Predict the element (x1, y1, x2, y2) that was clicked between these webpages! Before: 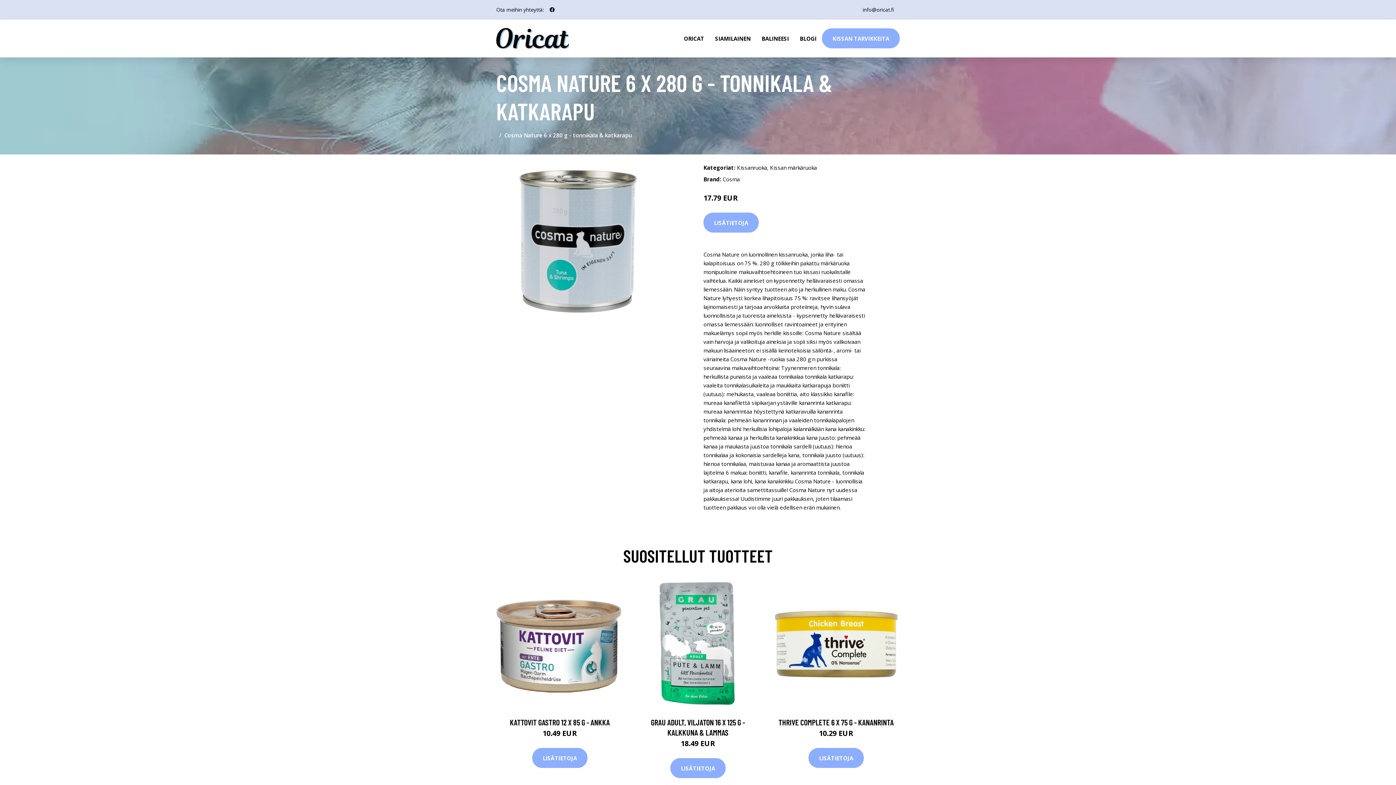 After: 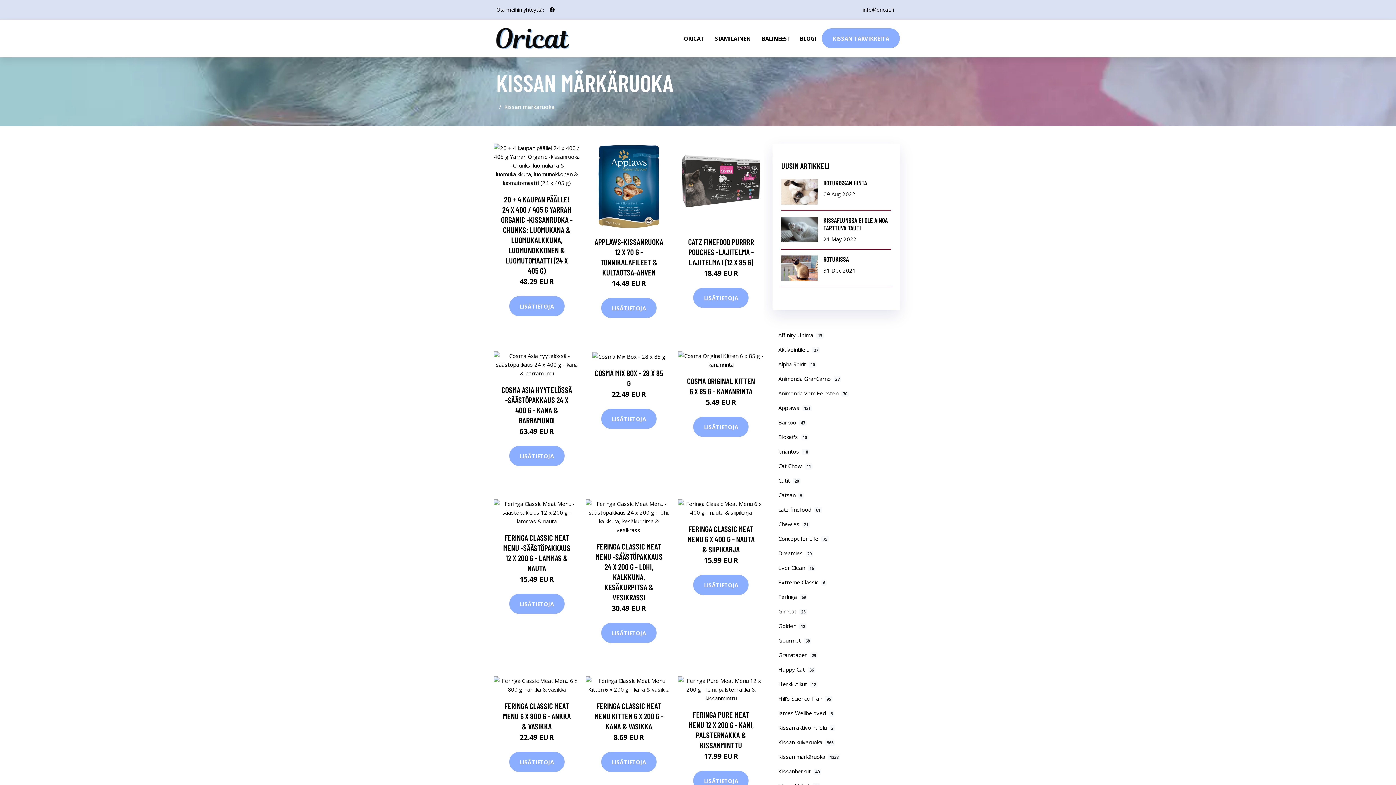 Action: label: Kissan märkäruoka bbox: (770, 164, 817, 171)